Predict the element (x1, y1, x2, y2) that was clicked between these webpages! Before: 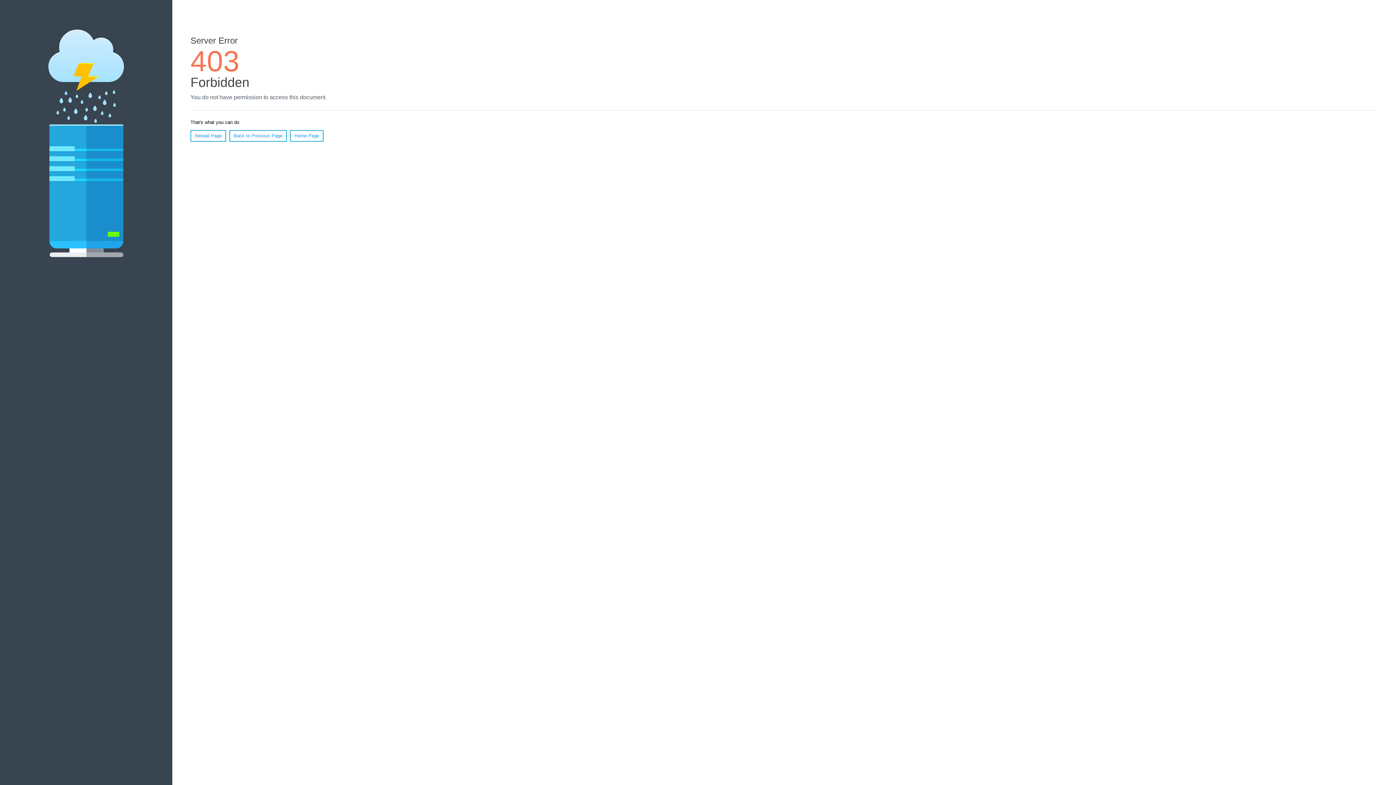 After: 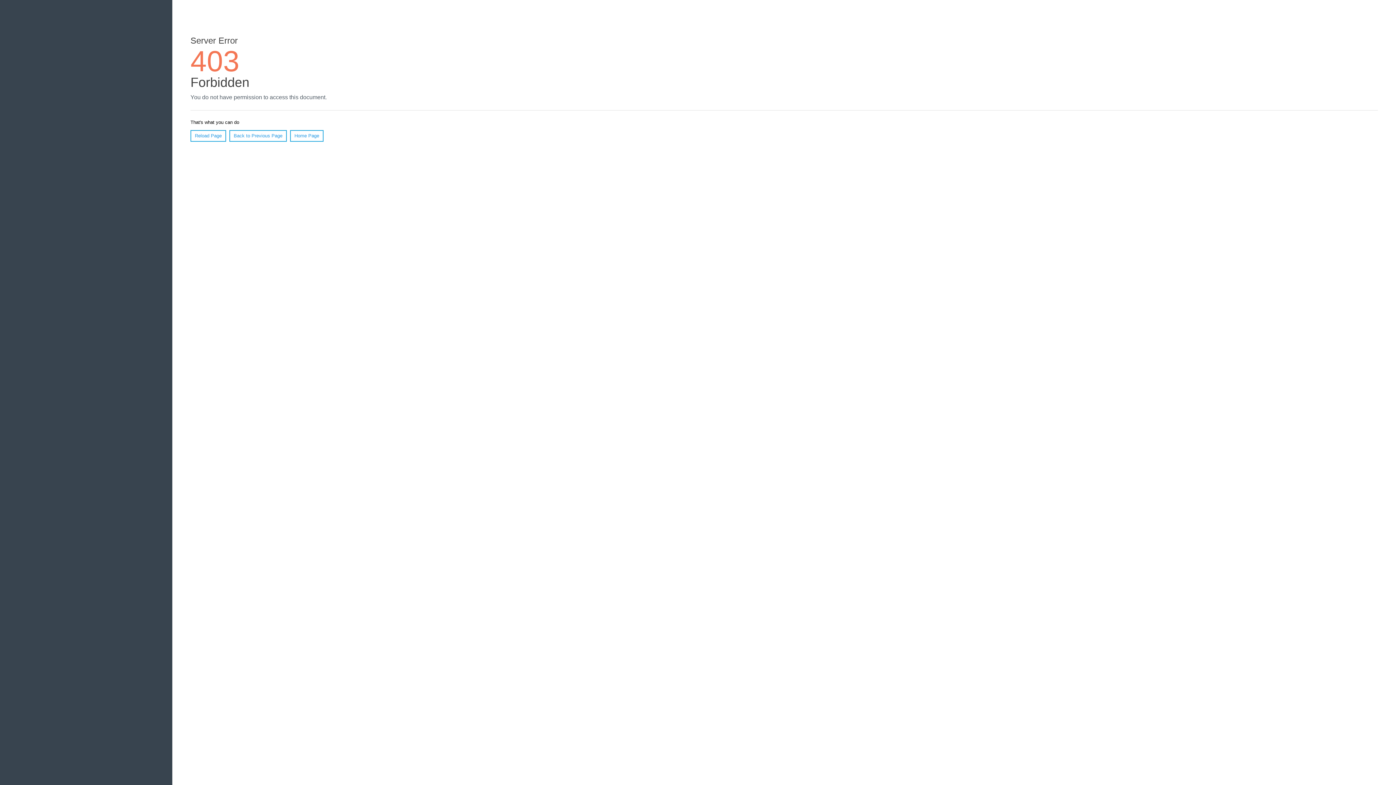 Action: bbox: (190, 130, 226, 141) label: Reload Page